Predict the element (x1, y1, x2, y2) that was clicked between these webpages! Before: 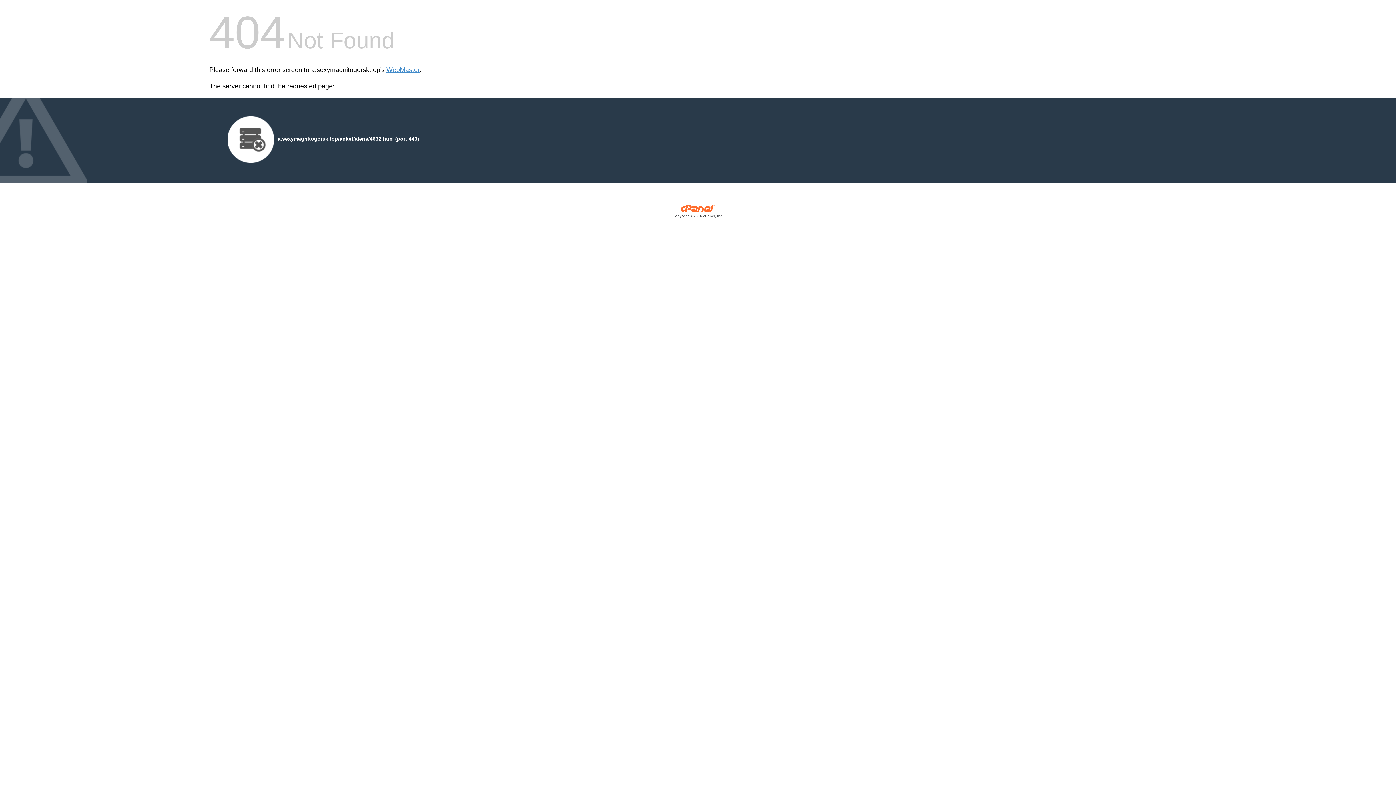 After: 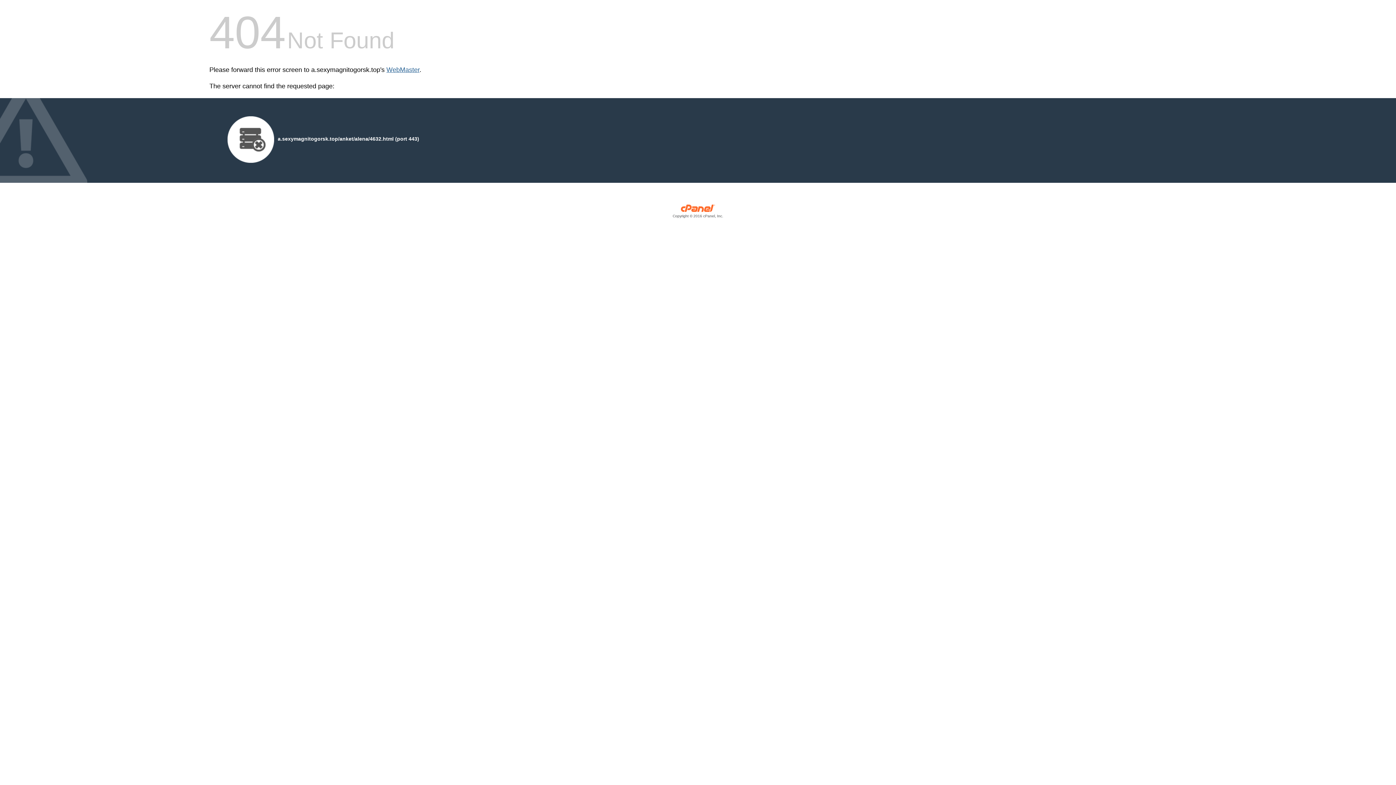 Action: bbox: (386, 66, 419, 73) label: WebMaster